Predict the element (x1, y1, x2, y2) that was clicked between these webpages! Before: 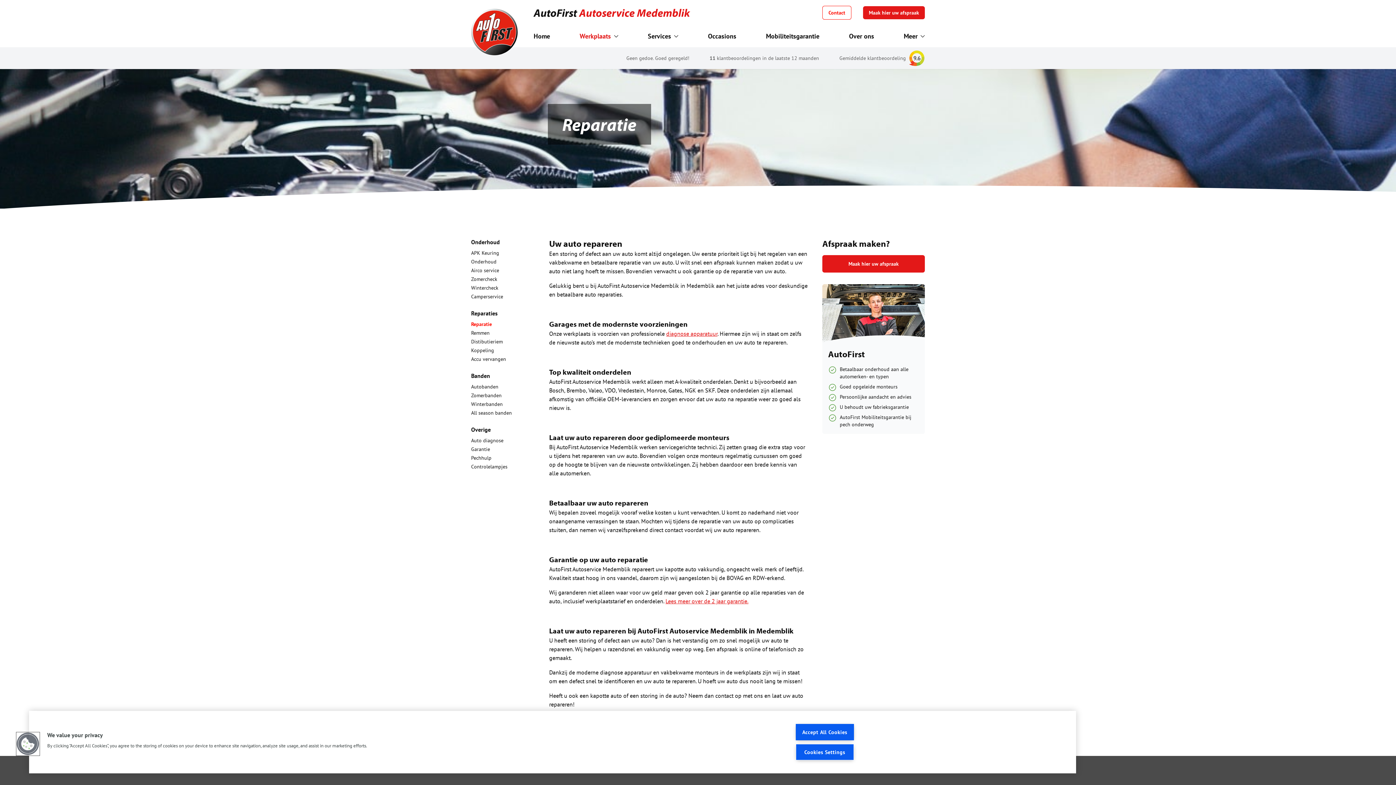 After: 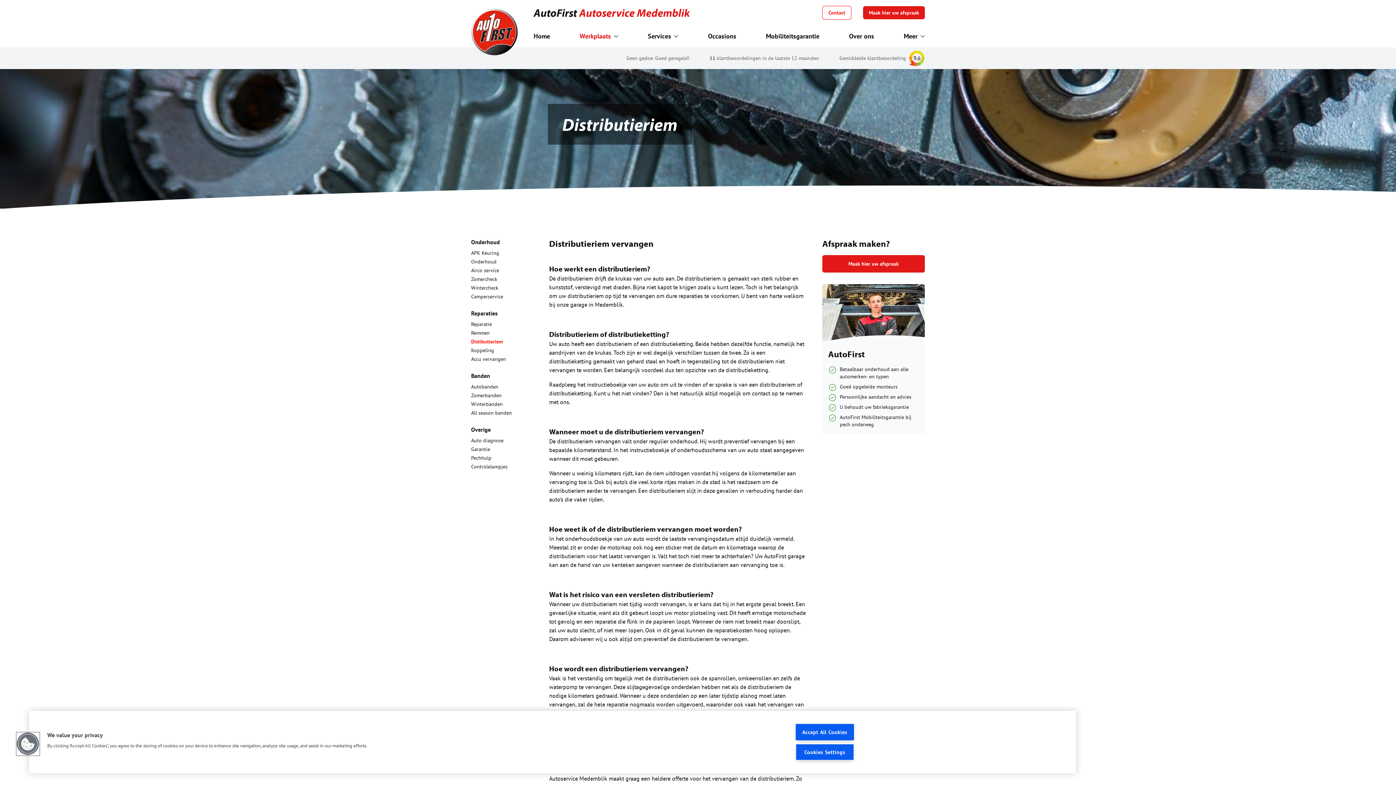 Action: bbox: (471, 335, 502, 347) label: Distibutieriem